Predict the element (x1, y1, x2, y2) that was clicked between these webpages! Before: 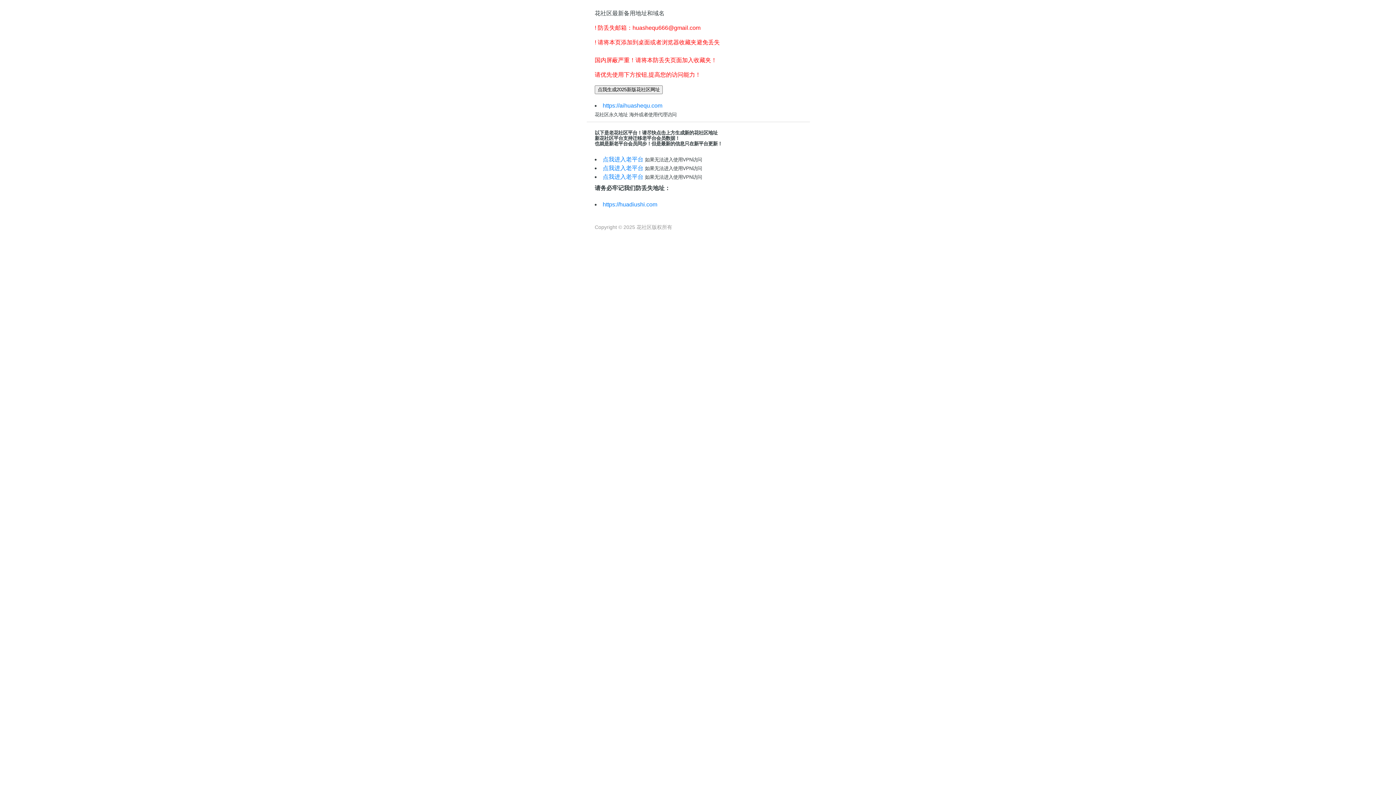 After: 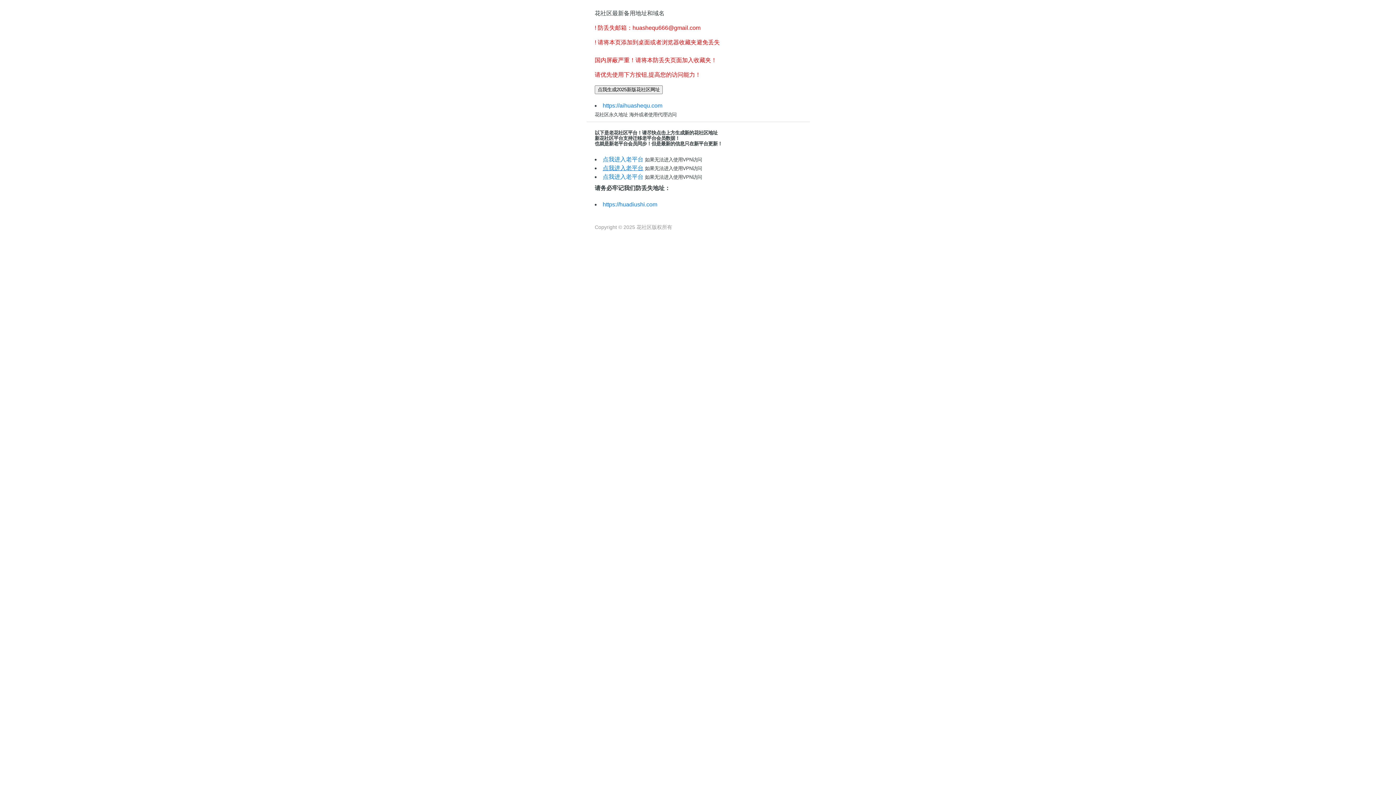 Action: bbox: (602, 165, 643, 171) label: 点我进入老平台